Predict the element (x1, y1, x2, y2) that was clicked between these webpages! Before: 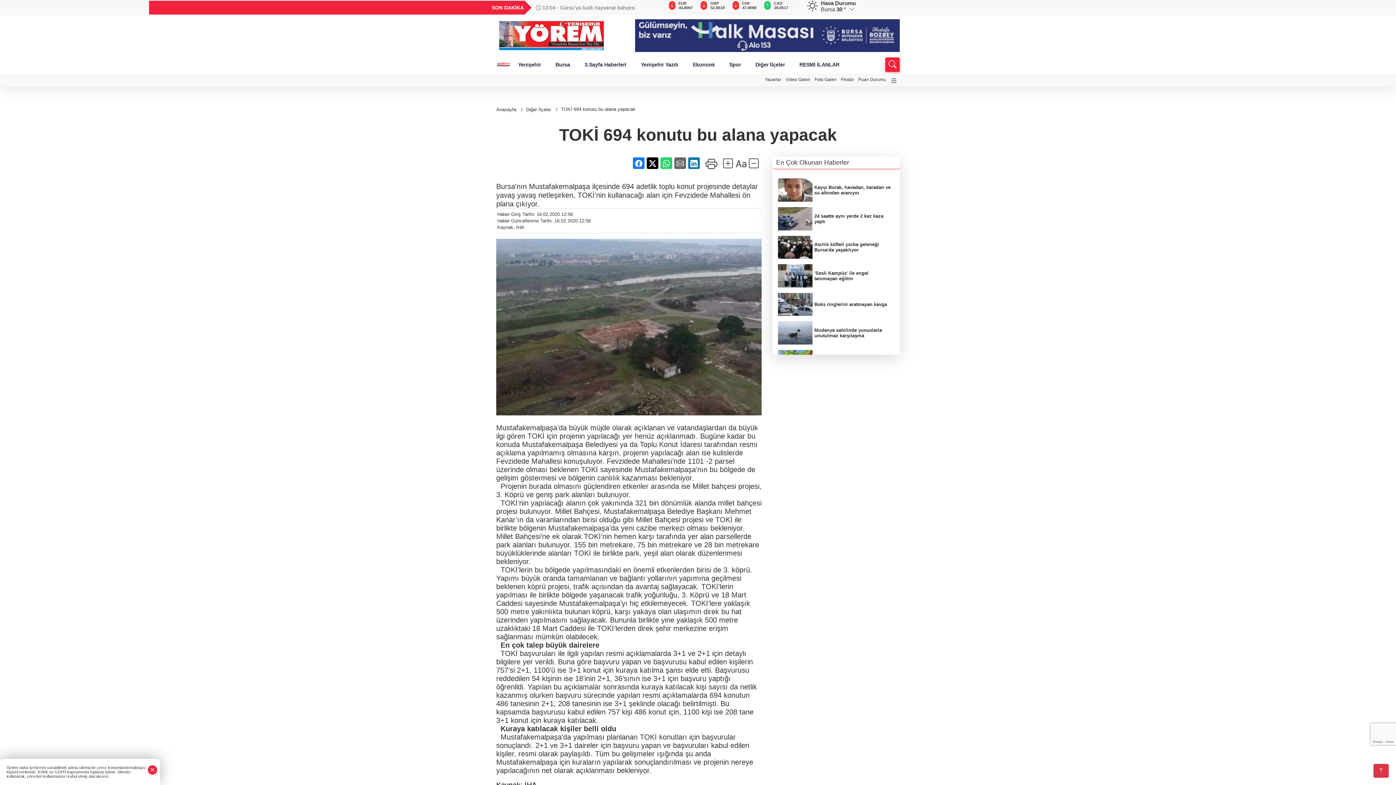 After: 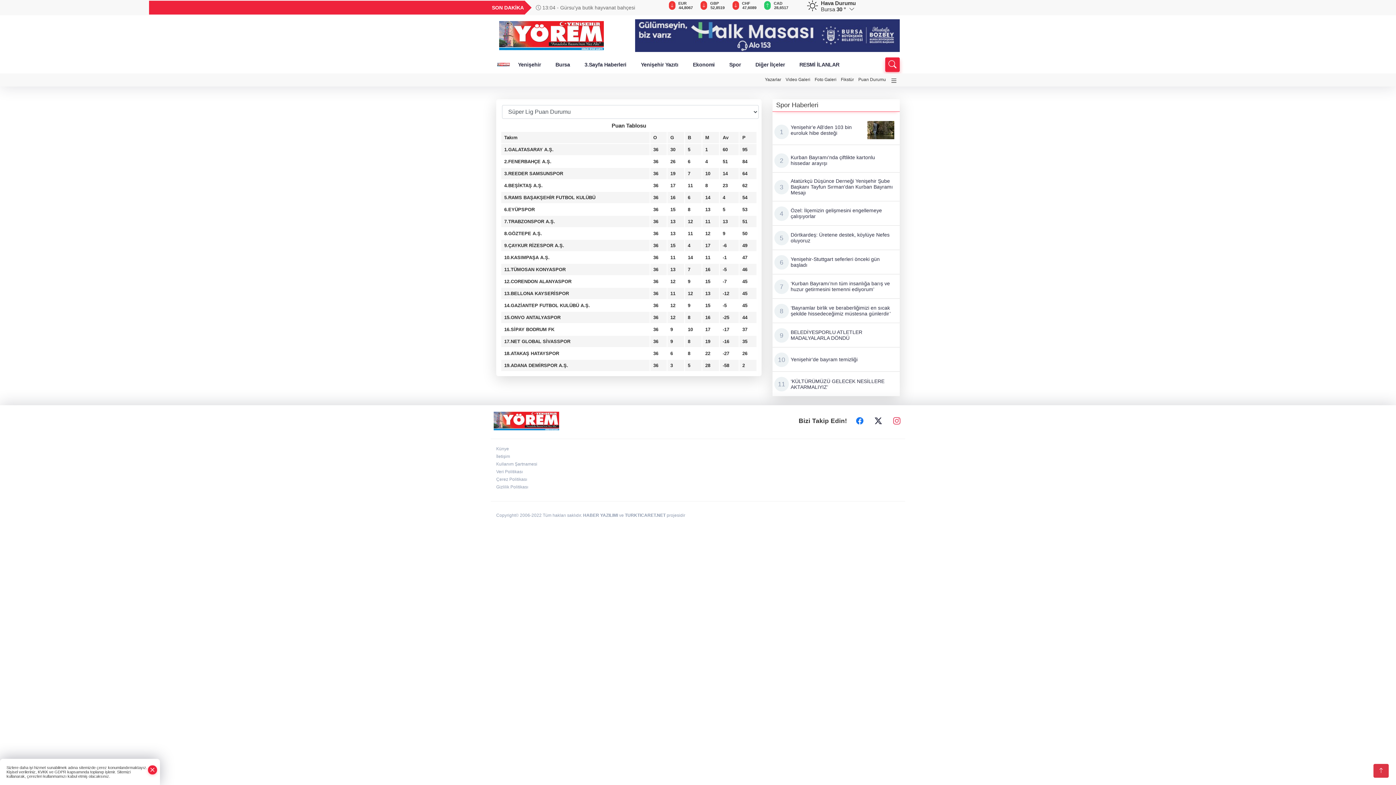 Action: label: Puan Durumu bbox: (856, 74, 888, 84)